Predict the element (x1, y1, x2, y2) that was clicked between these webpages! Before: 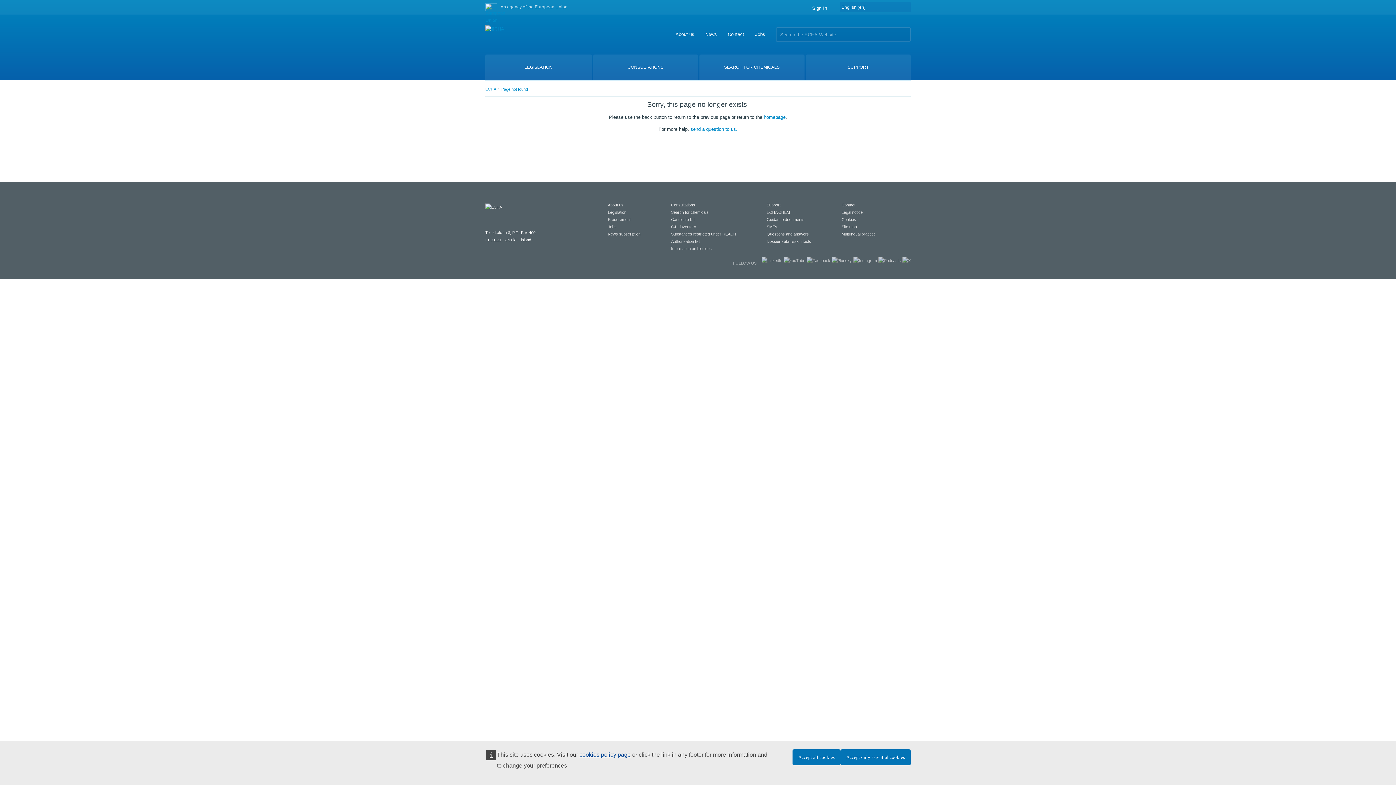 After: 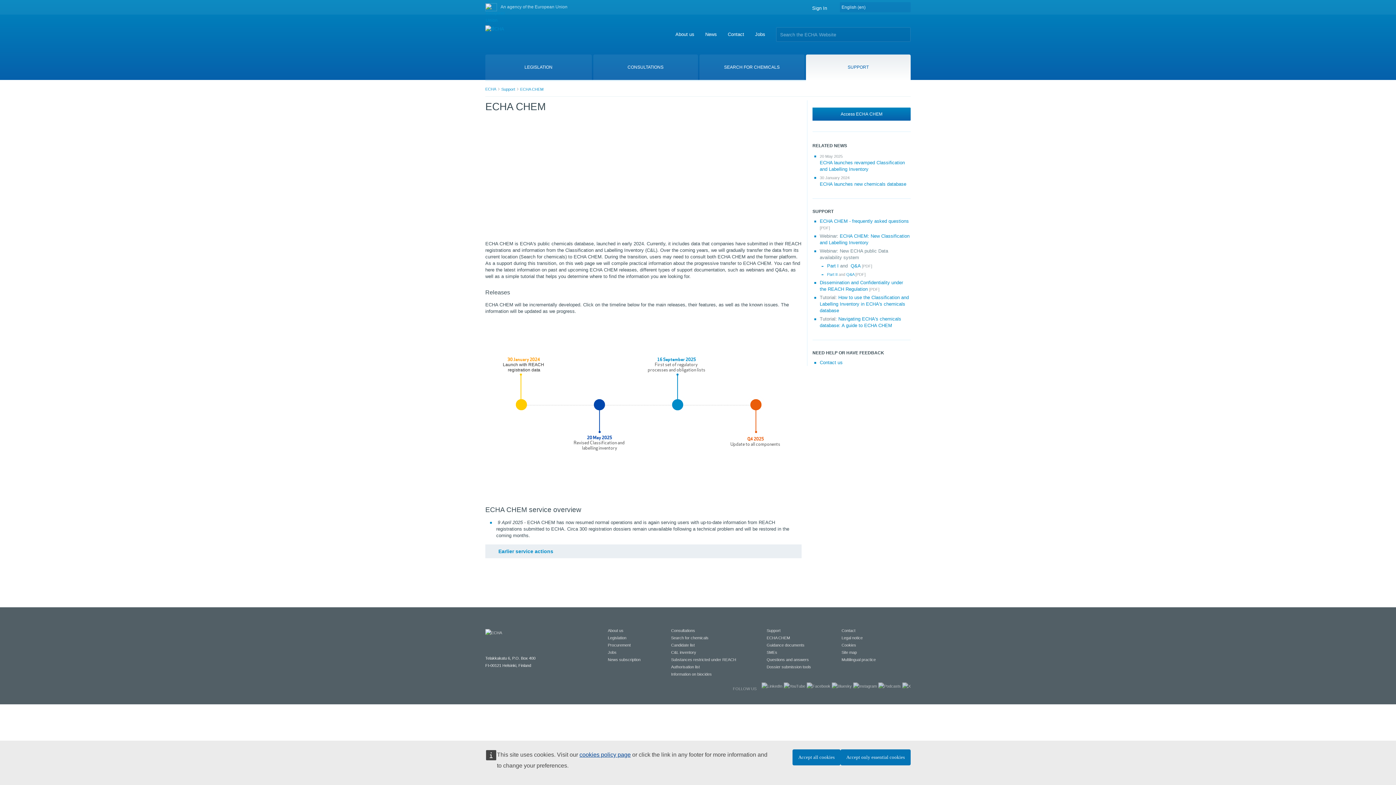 Action: bbox: (766, 210, 790, 214) label: ECHA CHEM